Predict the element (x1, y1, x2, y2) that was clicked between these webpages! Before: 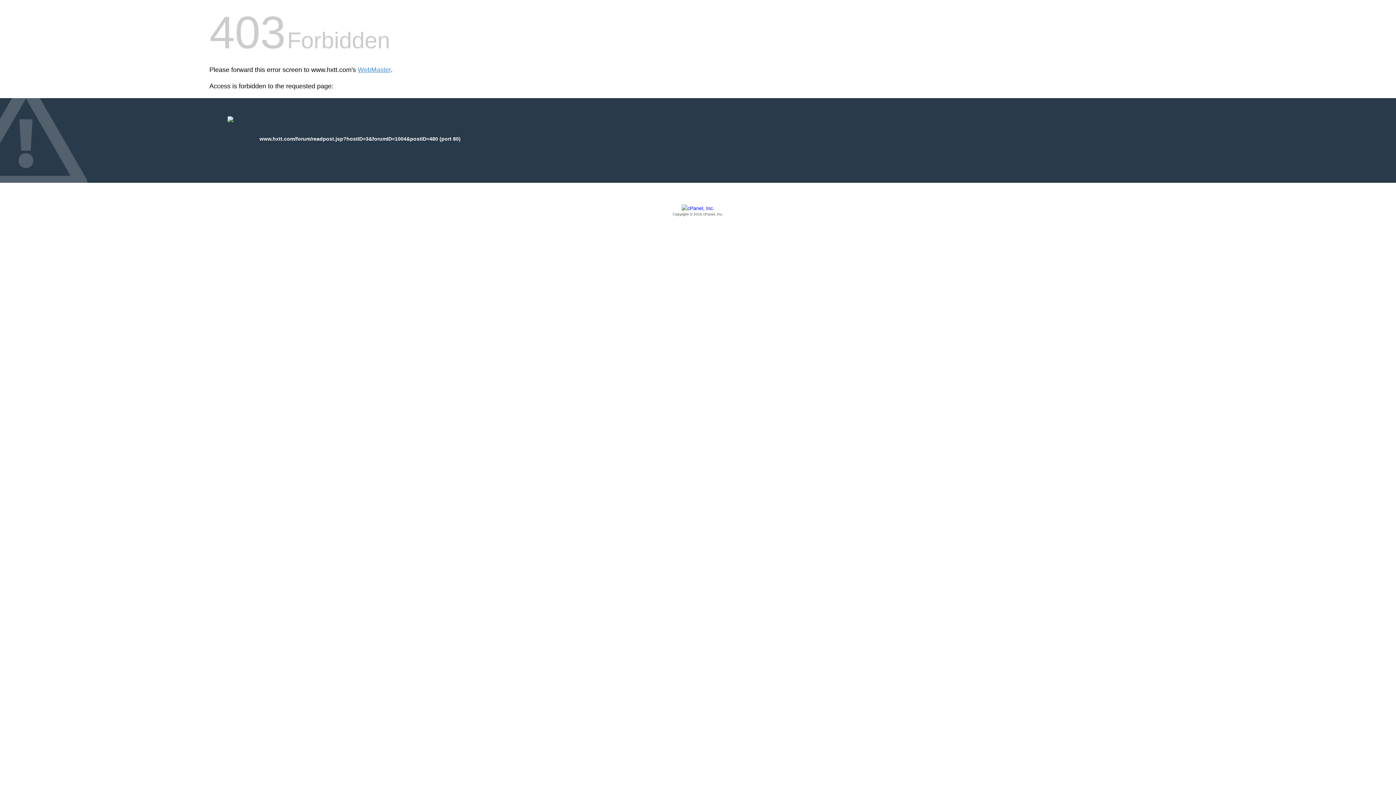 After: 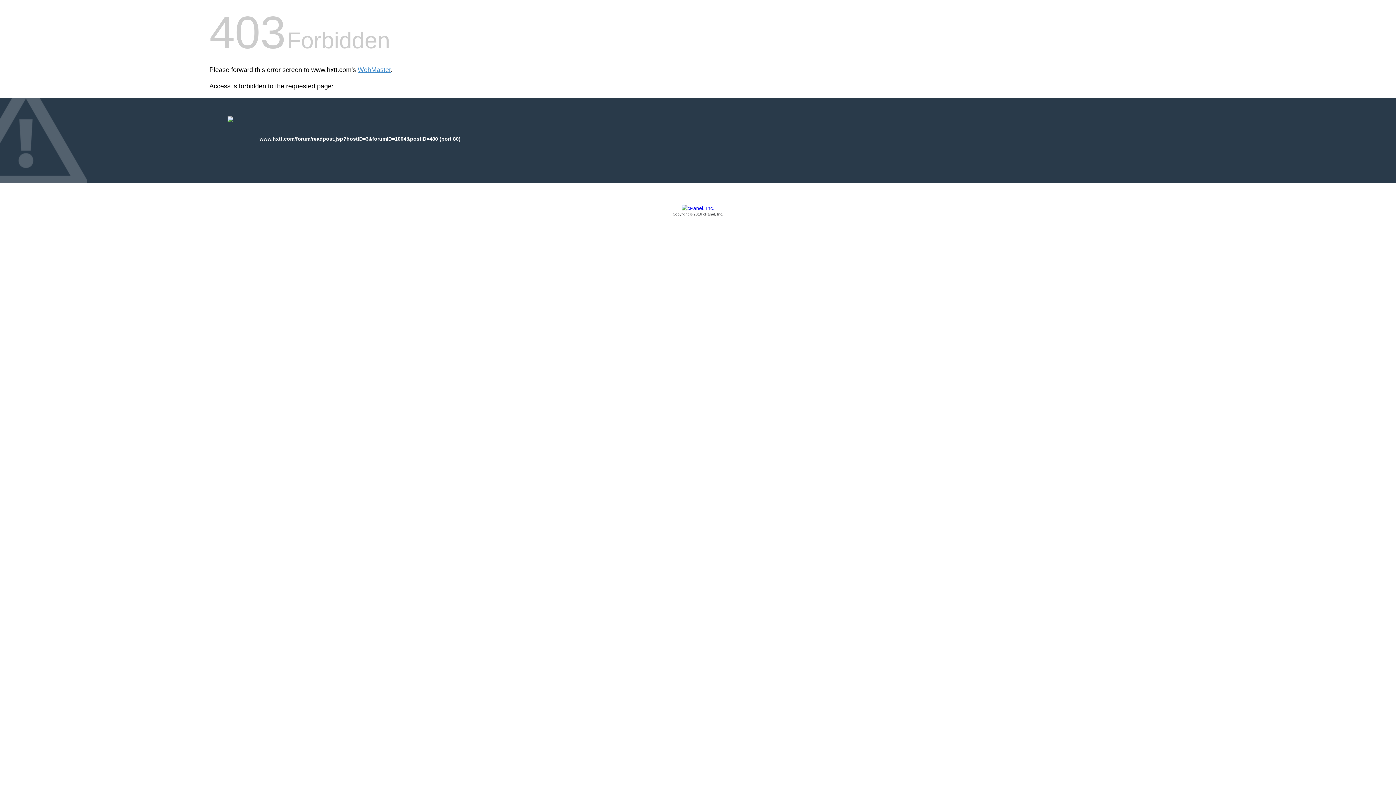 Action: label: Copyright © 2016 cPanel, Inc. bbox: (209, 205, 1186, 217)